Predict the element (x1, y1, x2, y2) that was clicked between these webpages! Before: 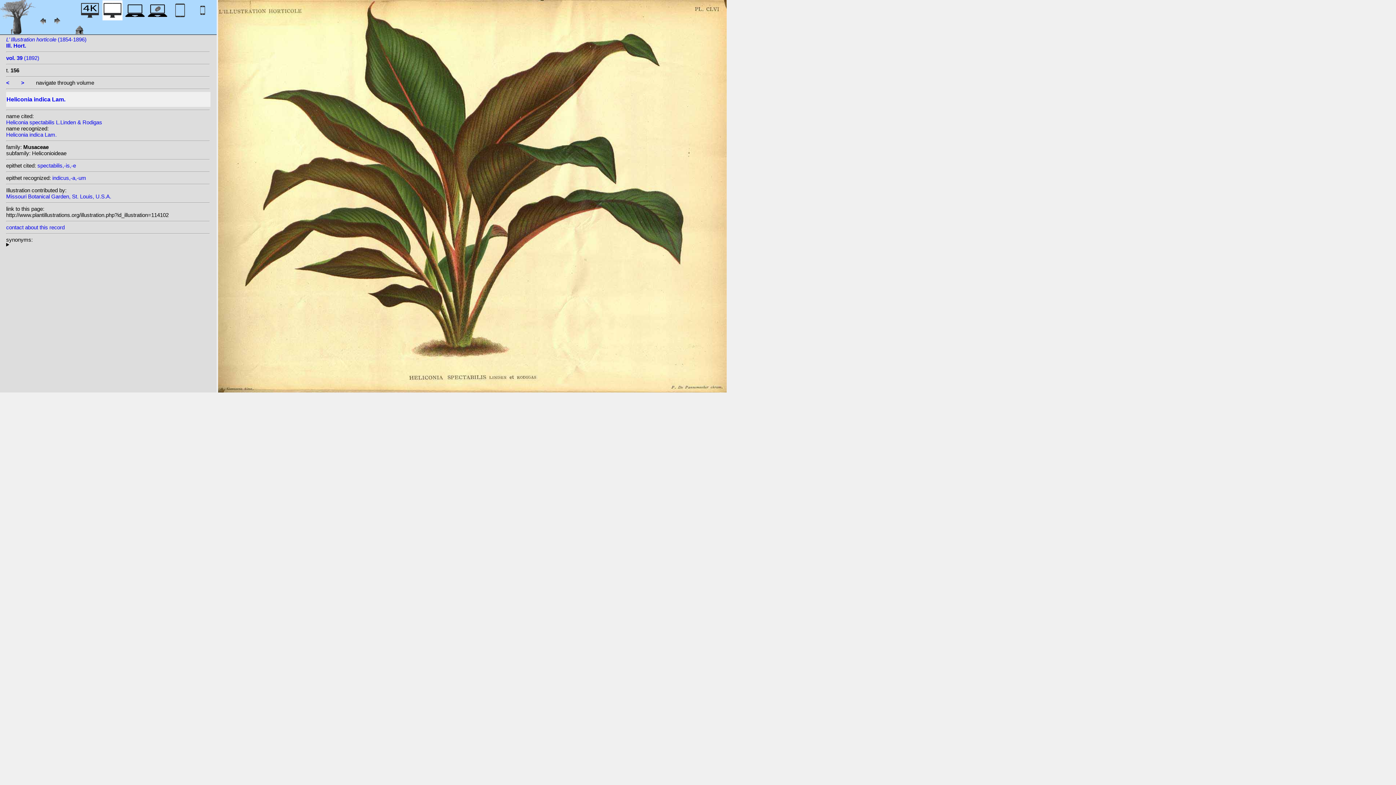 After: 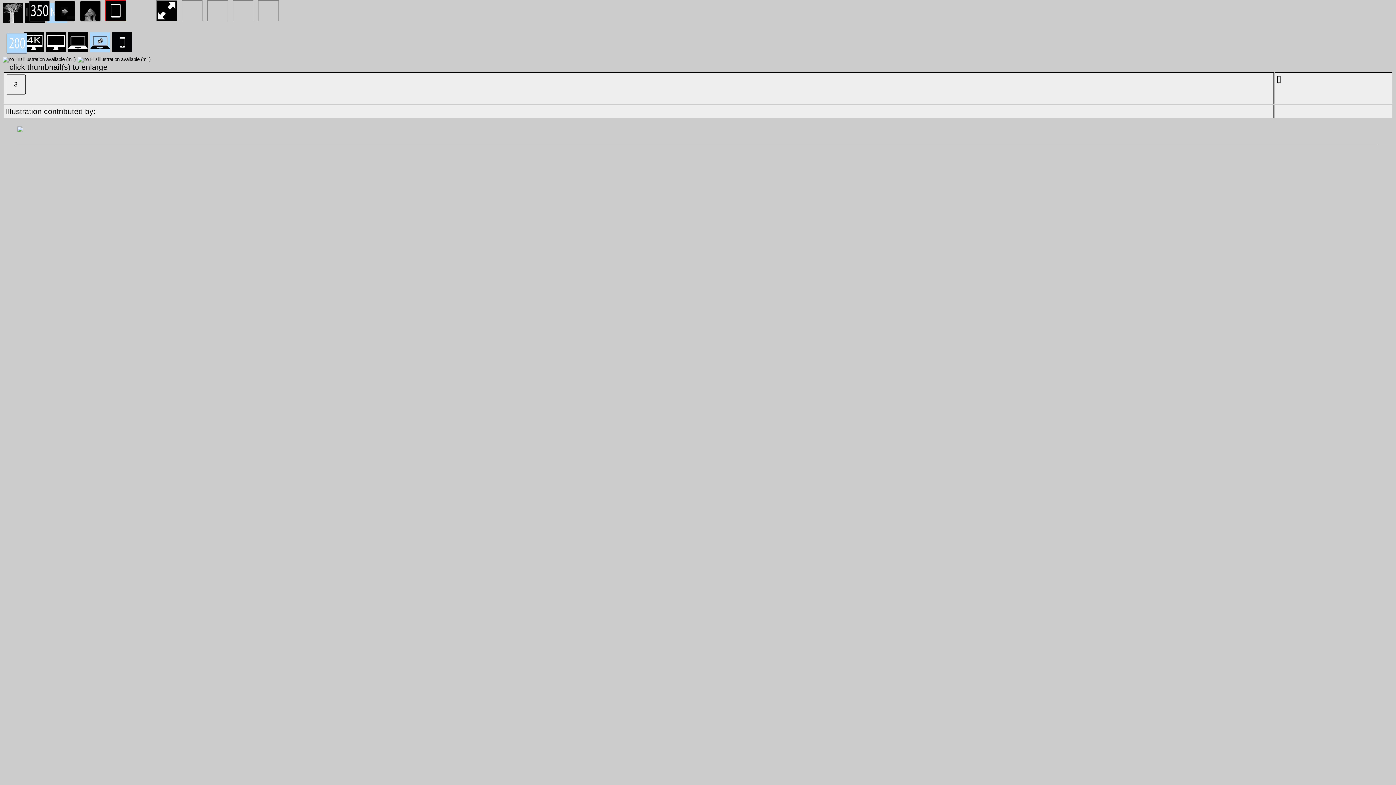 Action: bbox: (147, 12, 167, 22)